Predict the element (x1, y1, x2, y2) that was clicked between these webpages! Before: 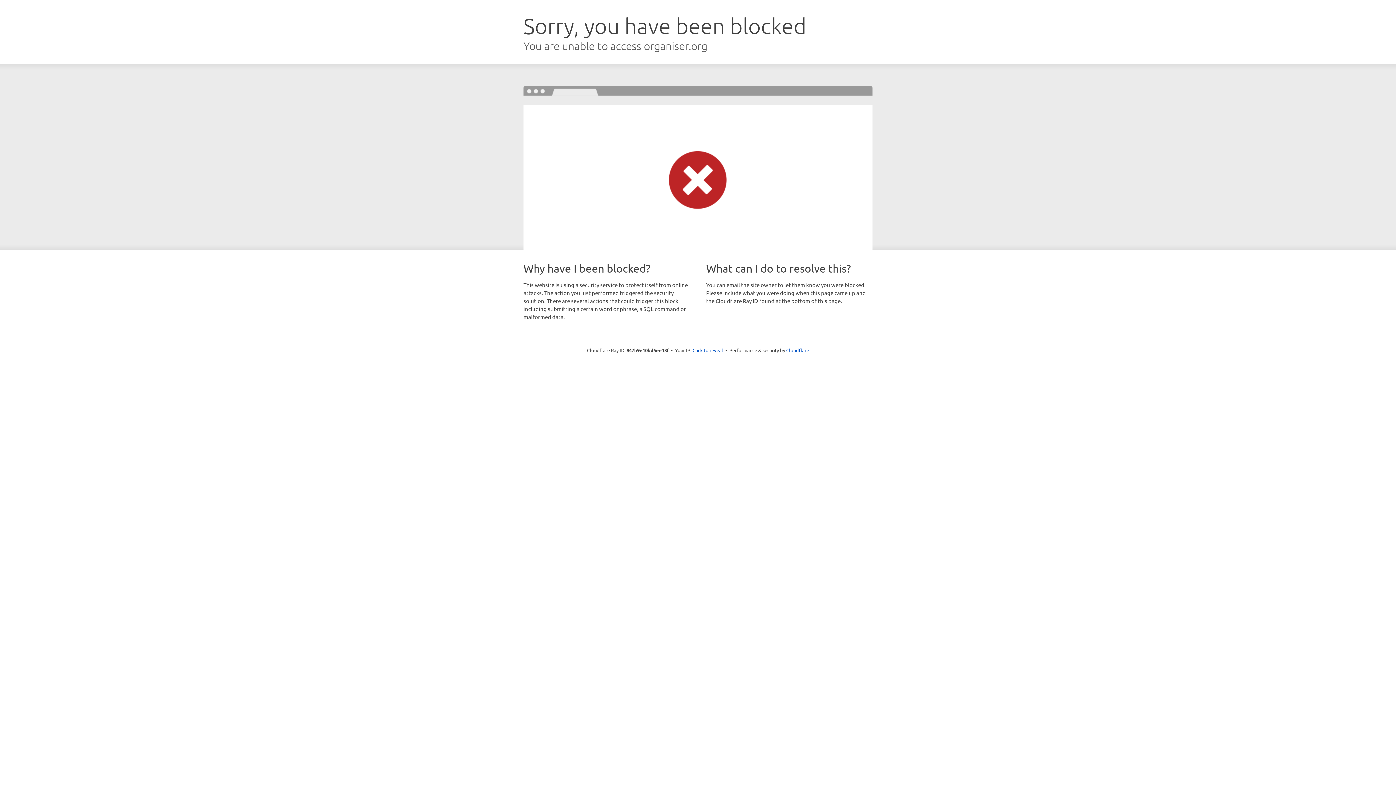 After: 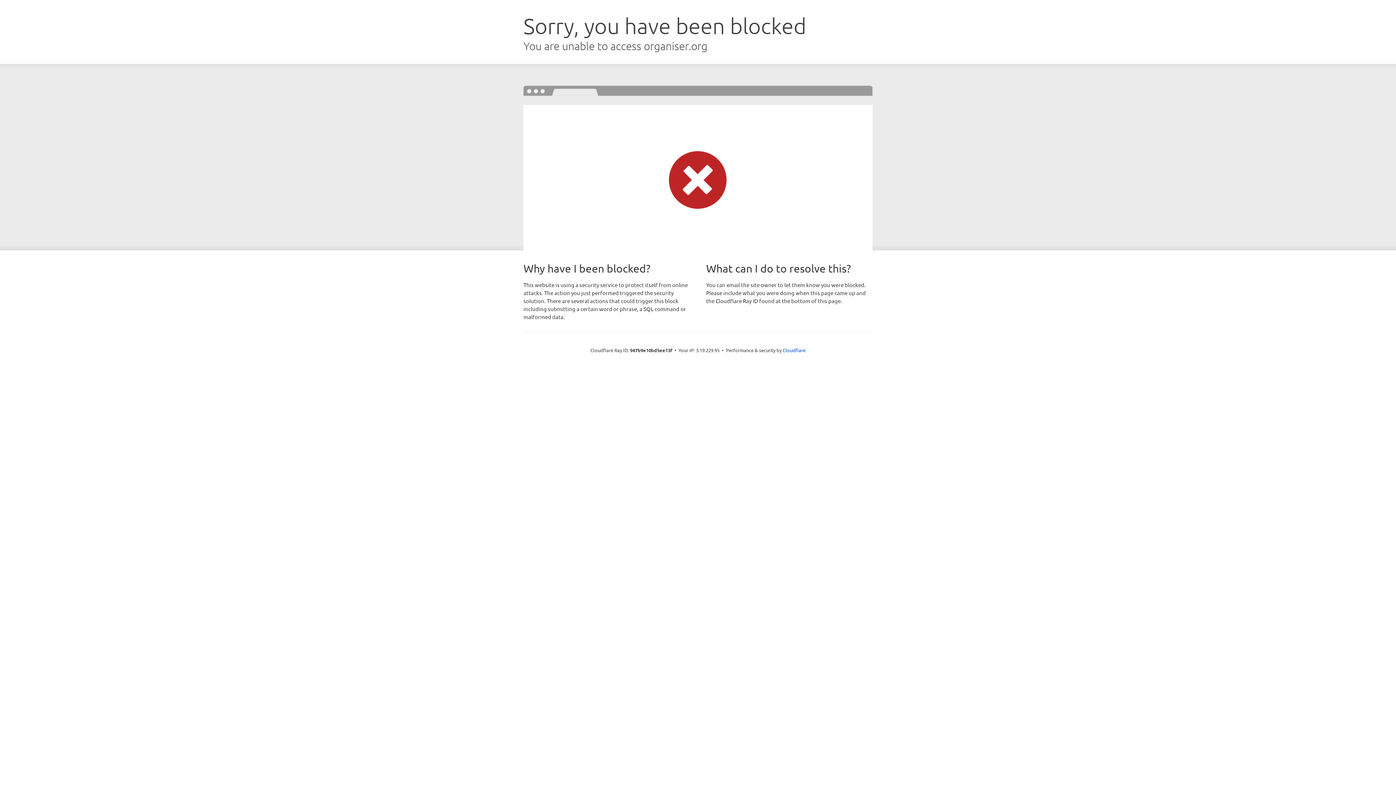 Action: bbox: (692, 346, 723, 353) label: Click to reveal